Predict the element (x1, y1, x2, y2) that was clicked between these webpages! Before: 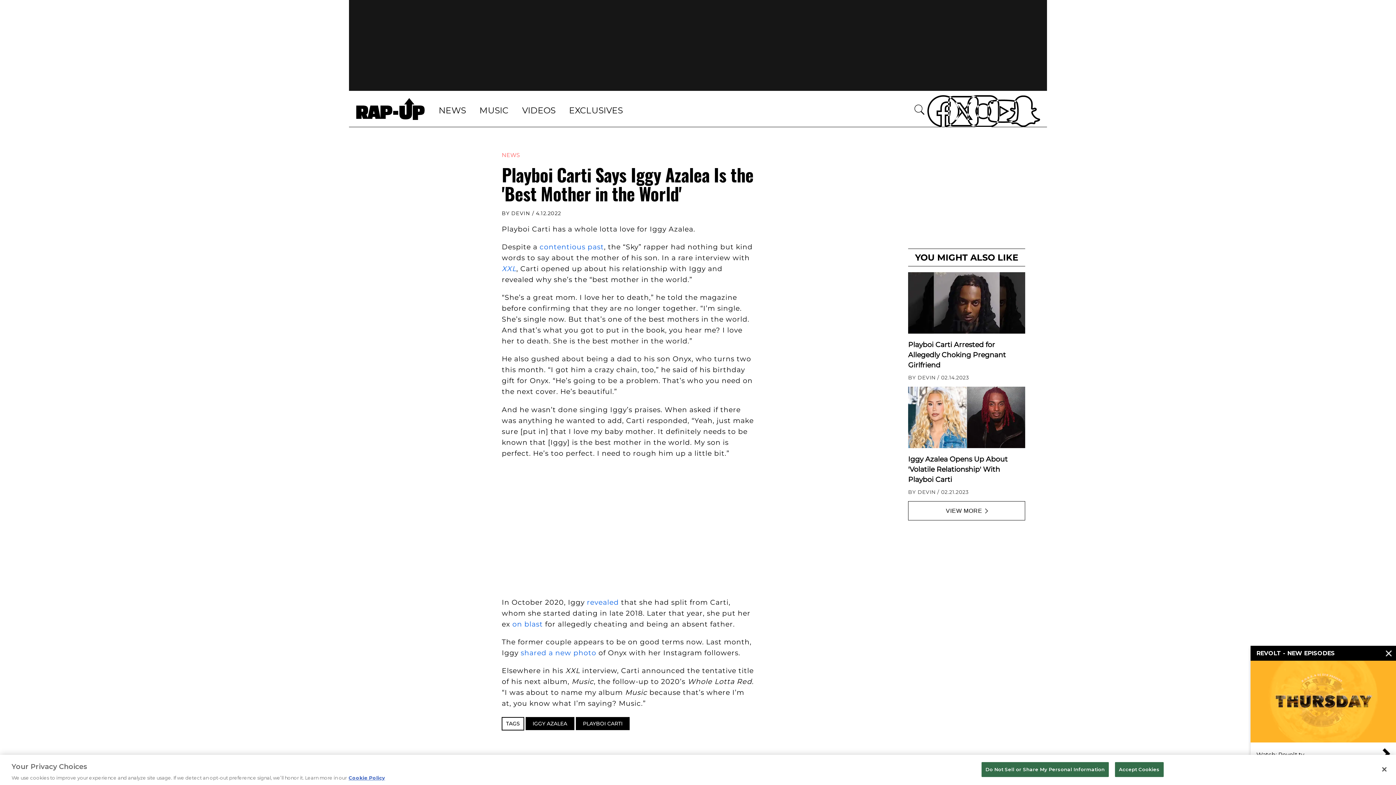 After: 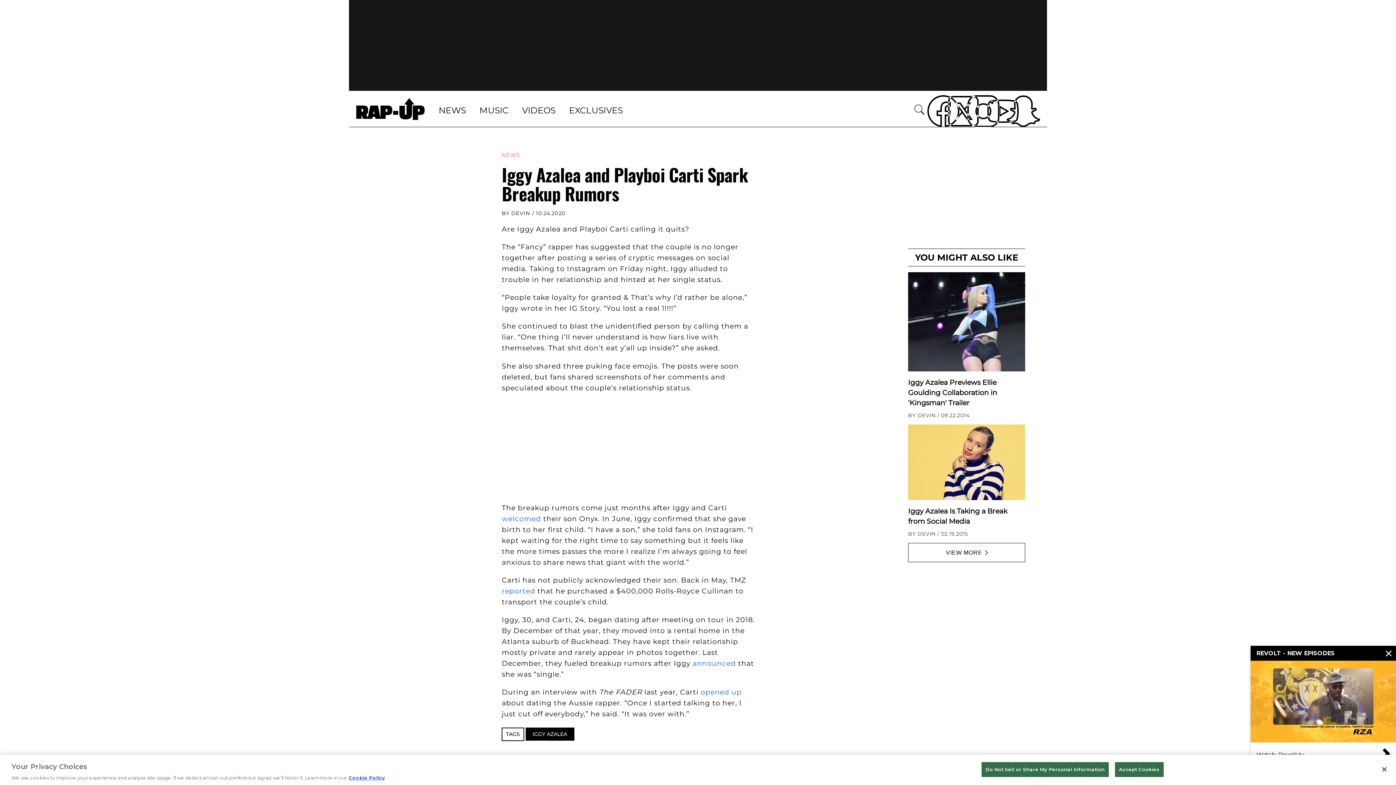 Action: label: revealed bbox: (587, 628, 619, 637)